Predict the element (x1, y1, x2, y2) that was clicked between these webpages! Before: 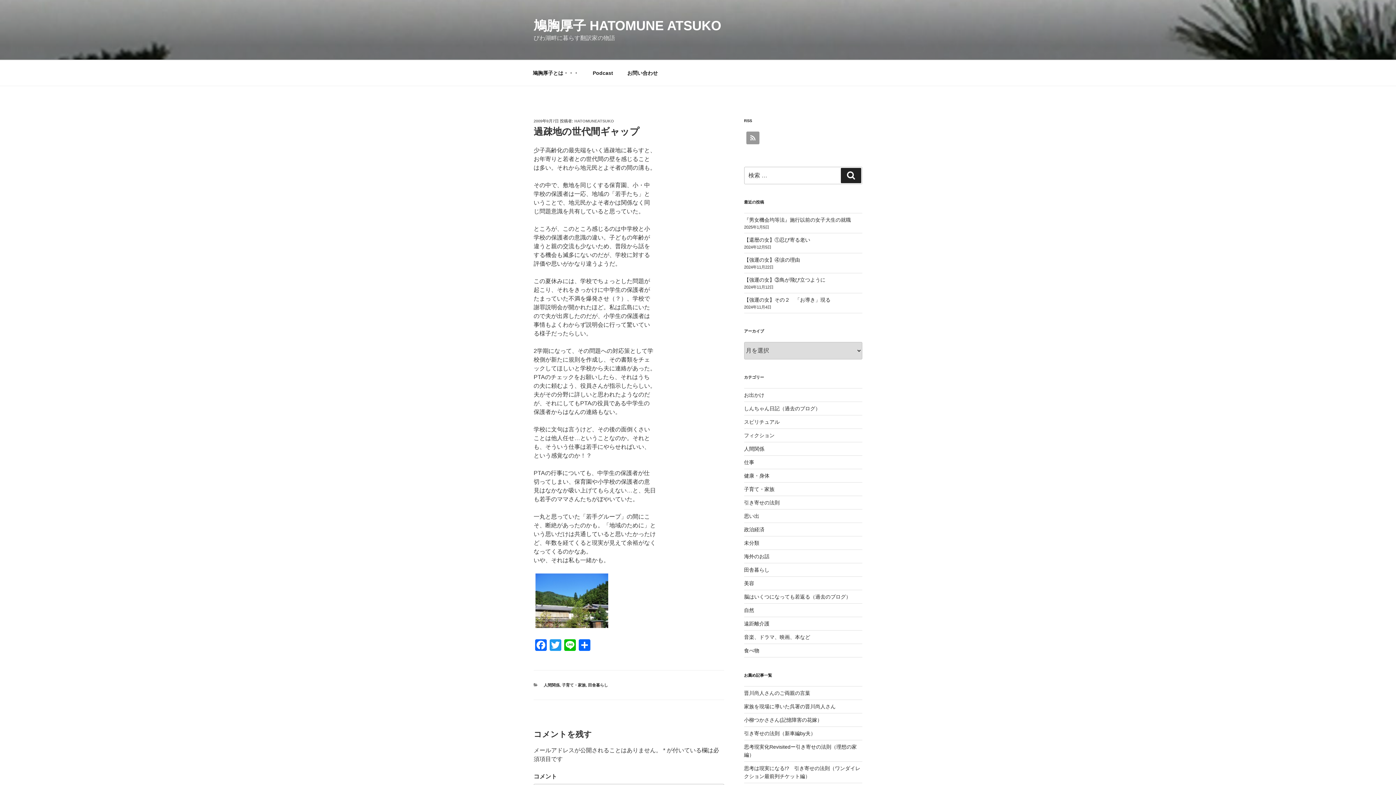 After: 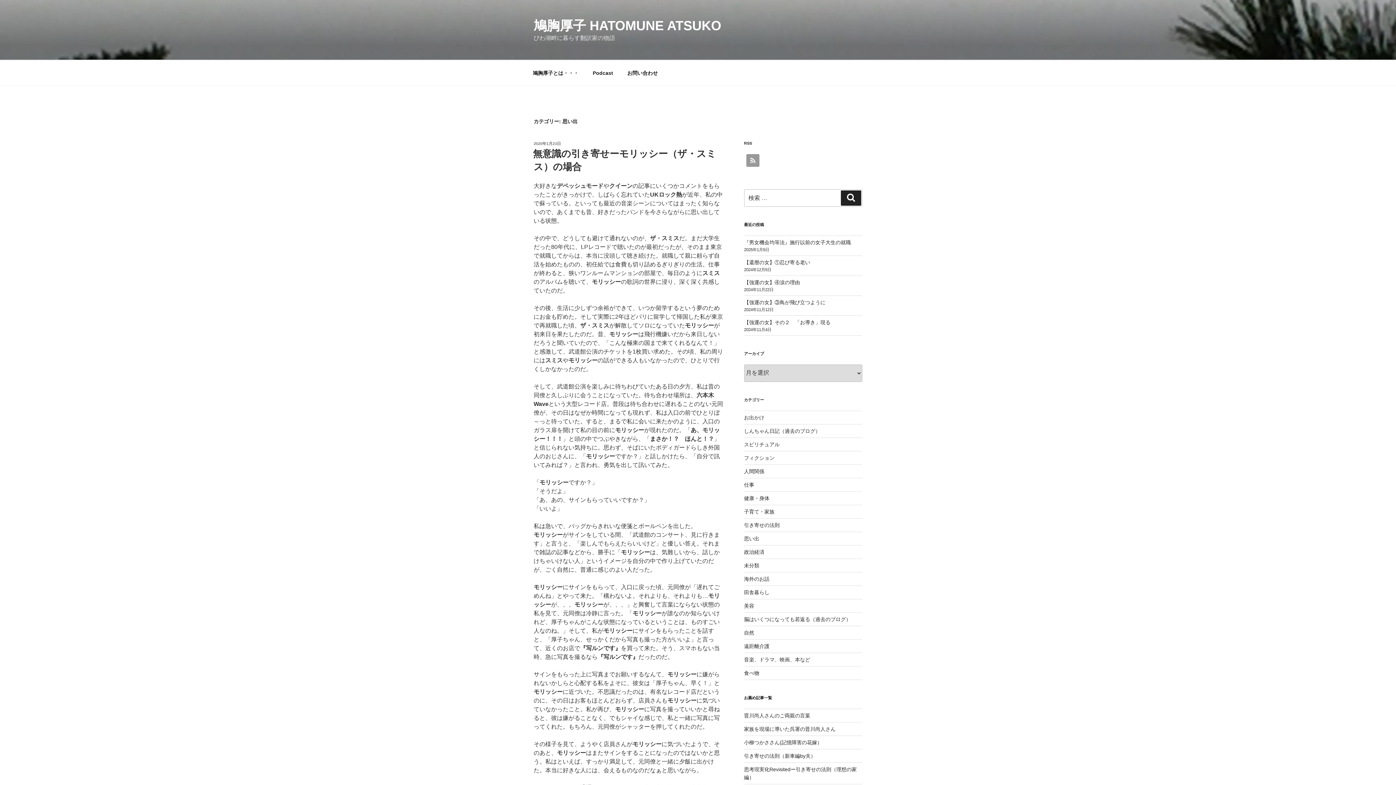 Action: label: 思い出 bbox: (744, 513, 759, 519)